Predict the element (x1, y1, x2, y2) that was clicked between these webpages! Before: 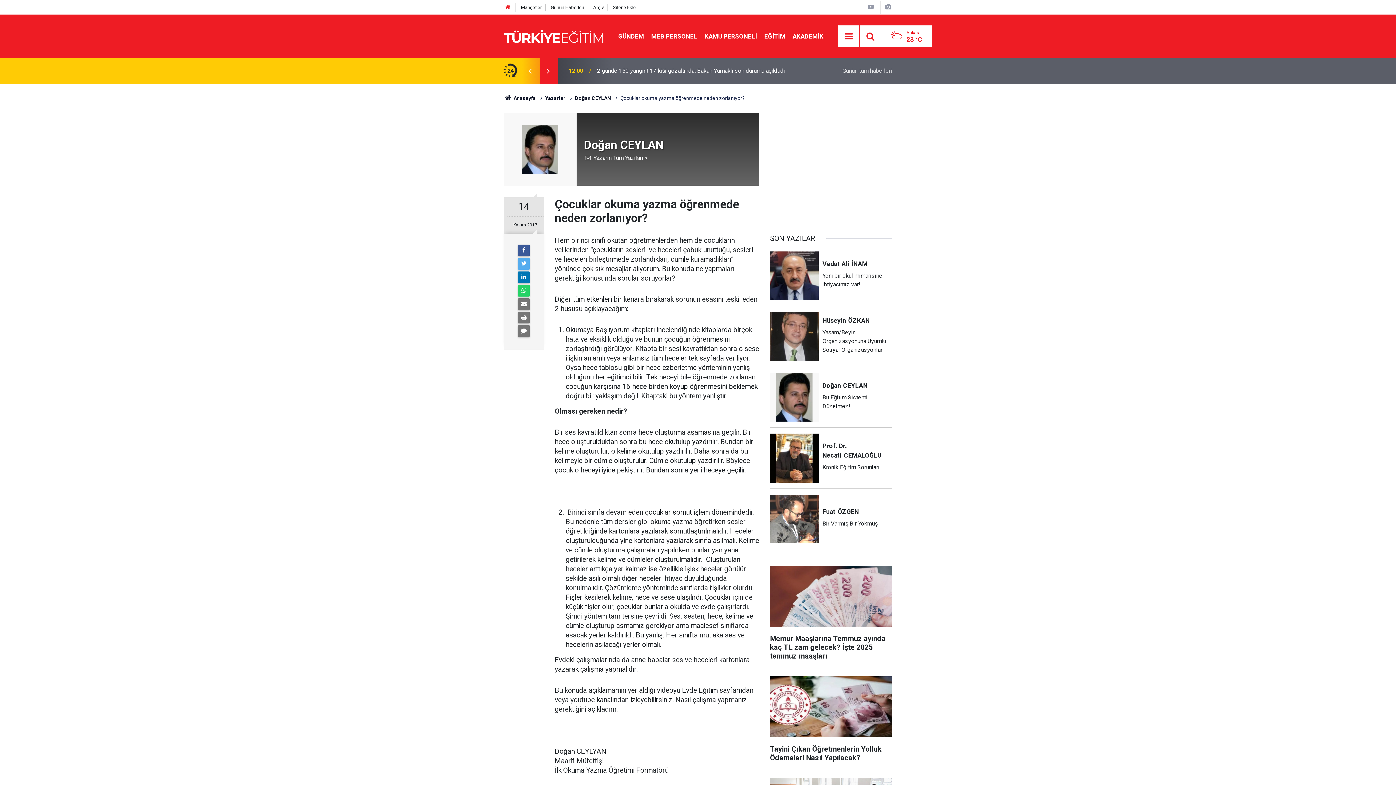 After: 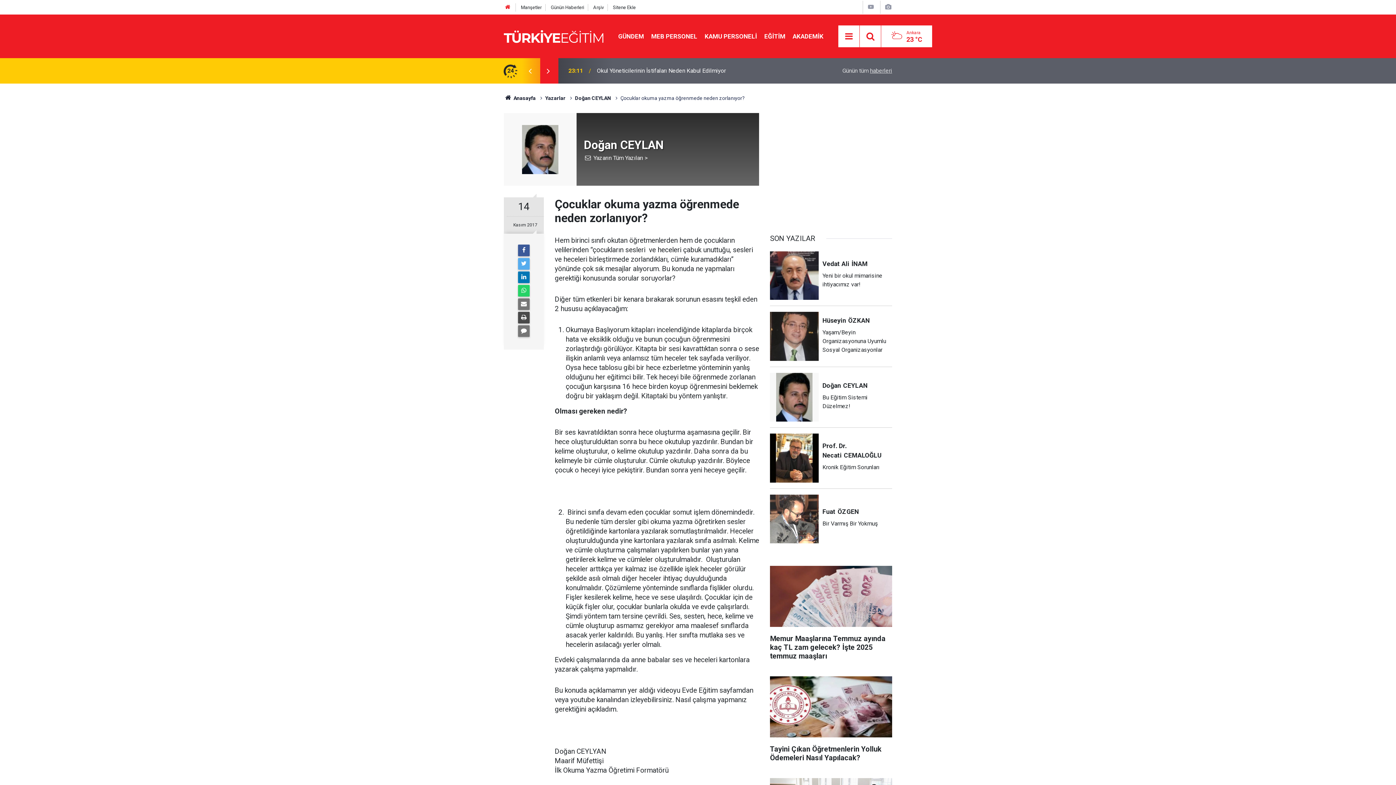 Action: bbox: (518, 312, 529, 323)